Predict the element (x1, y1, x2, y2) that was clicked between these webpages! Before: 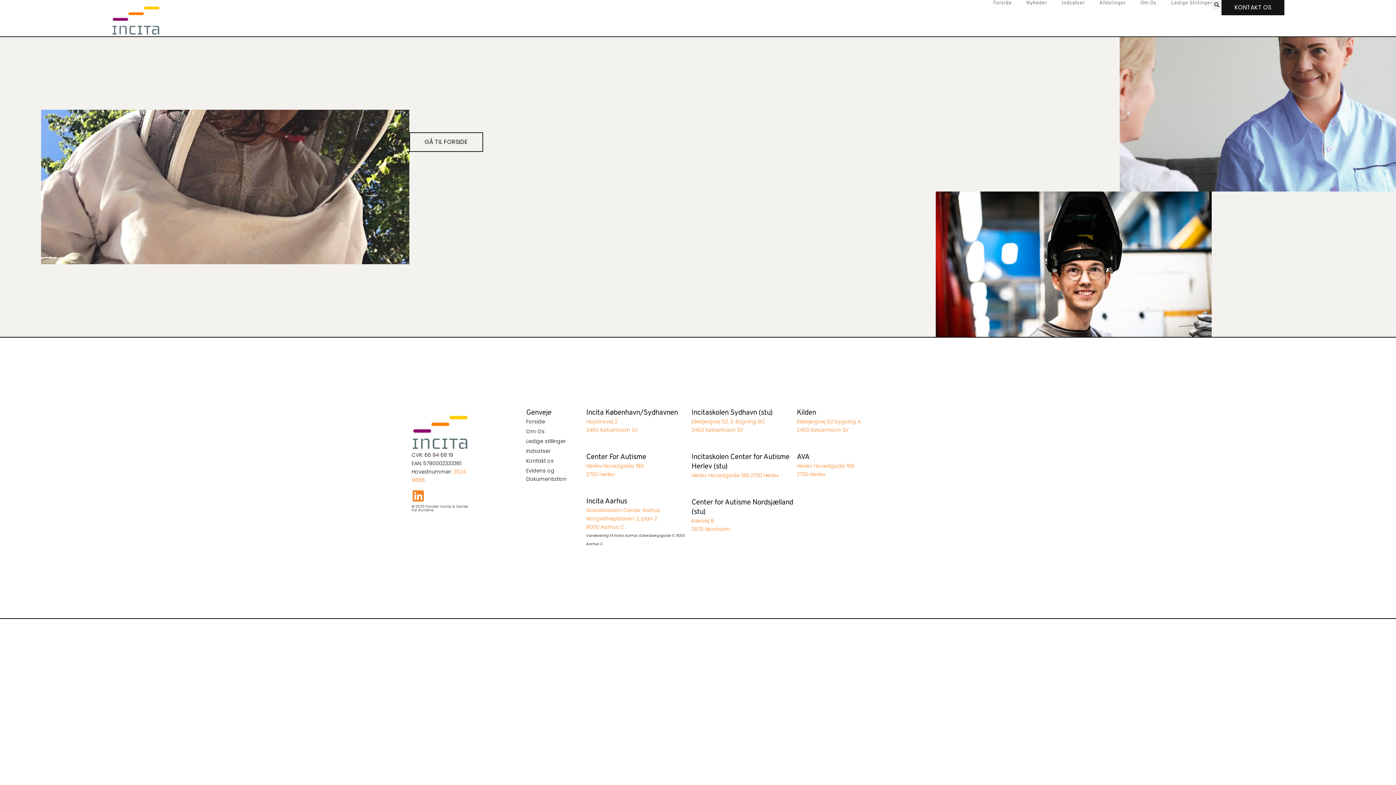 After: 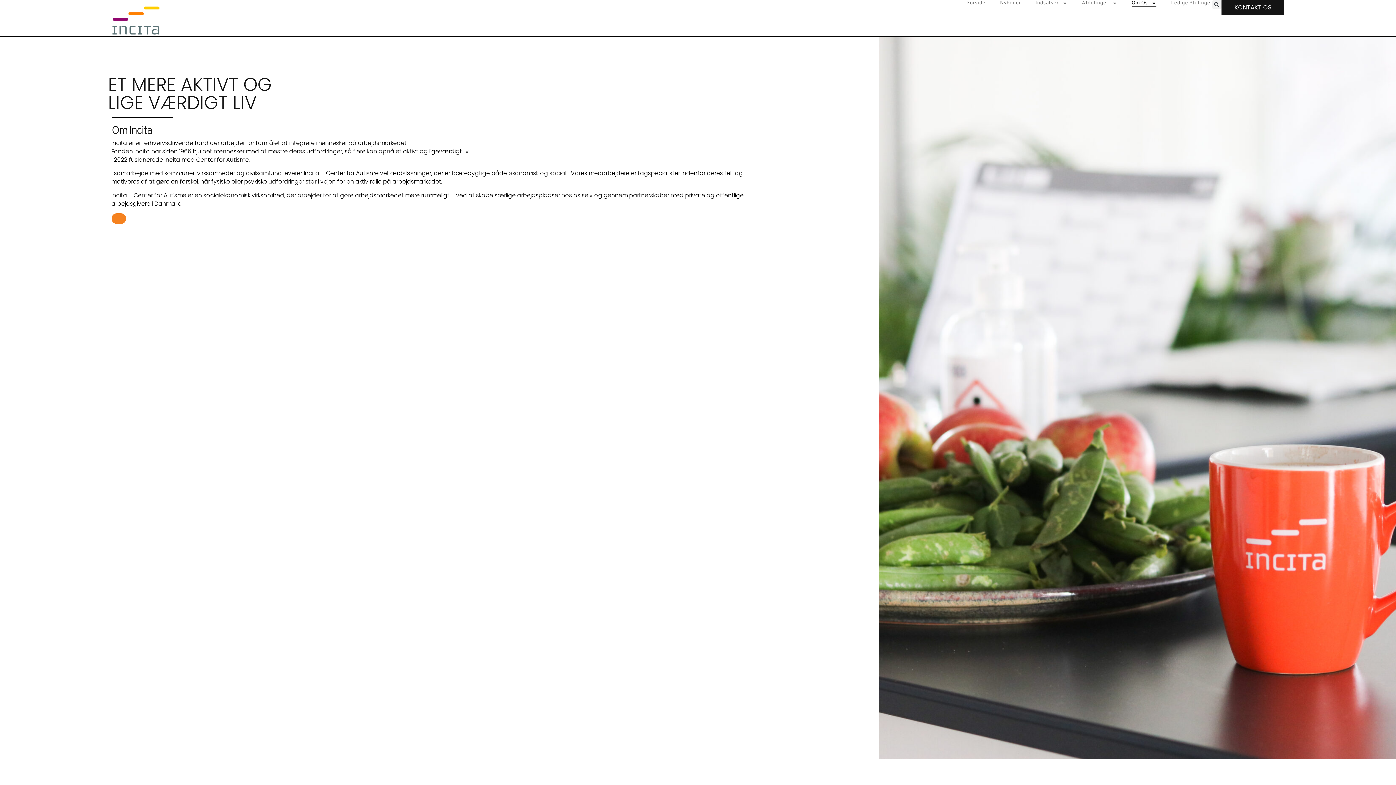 Action: bbox: (526, 427, 586, 435) label: Om Os